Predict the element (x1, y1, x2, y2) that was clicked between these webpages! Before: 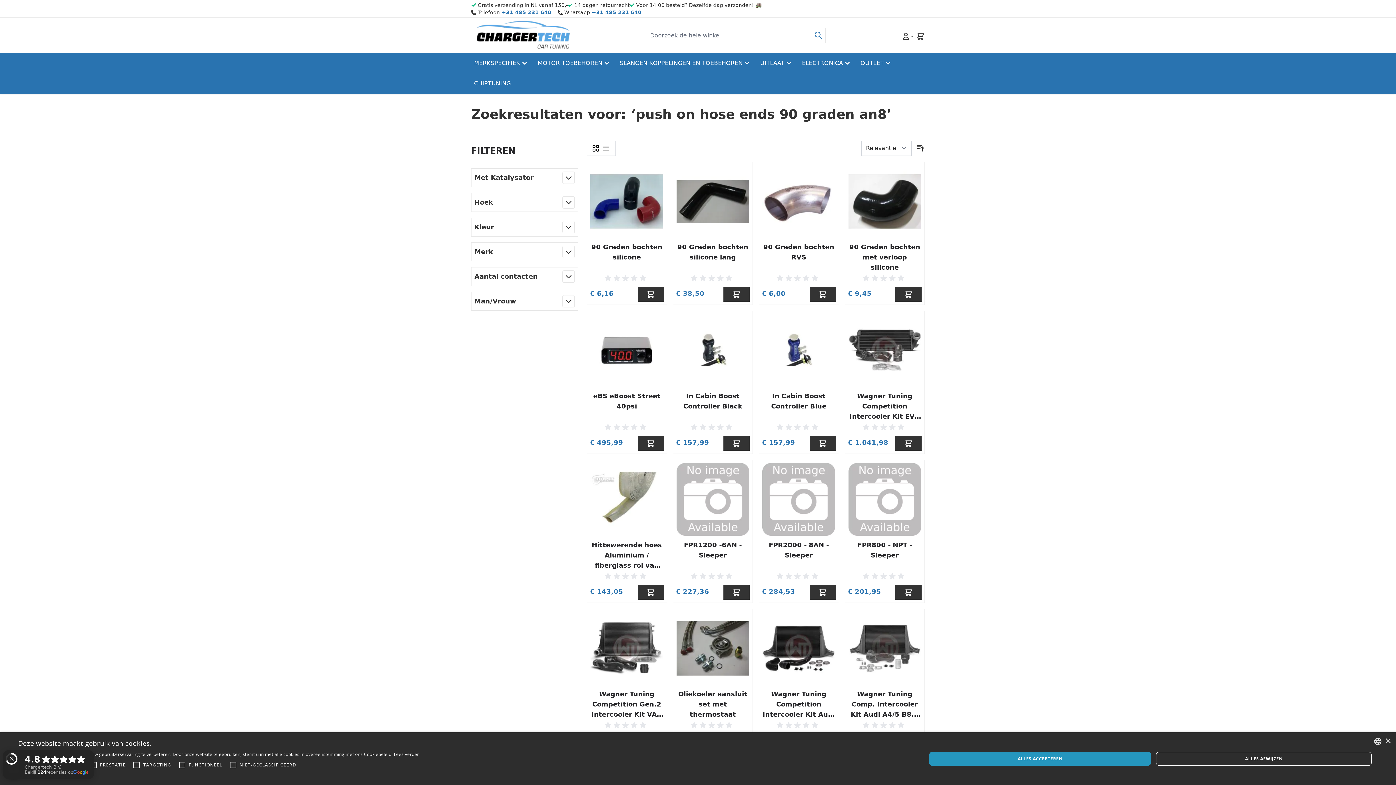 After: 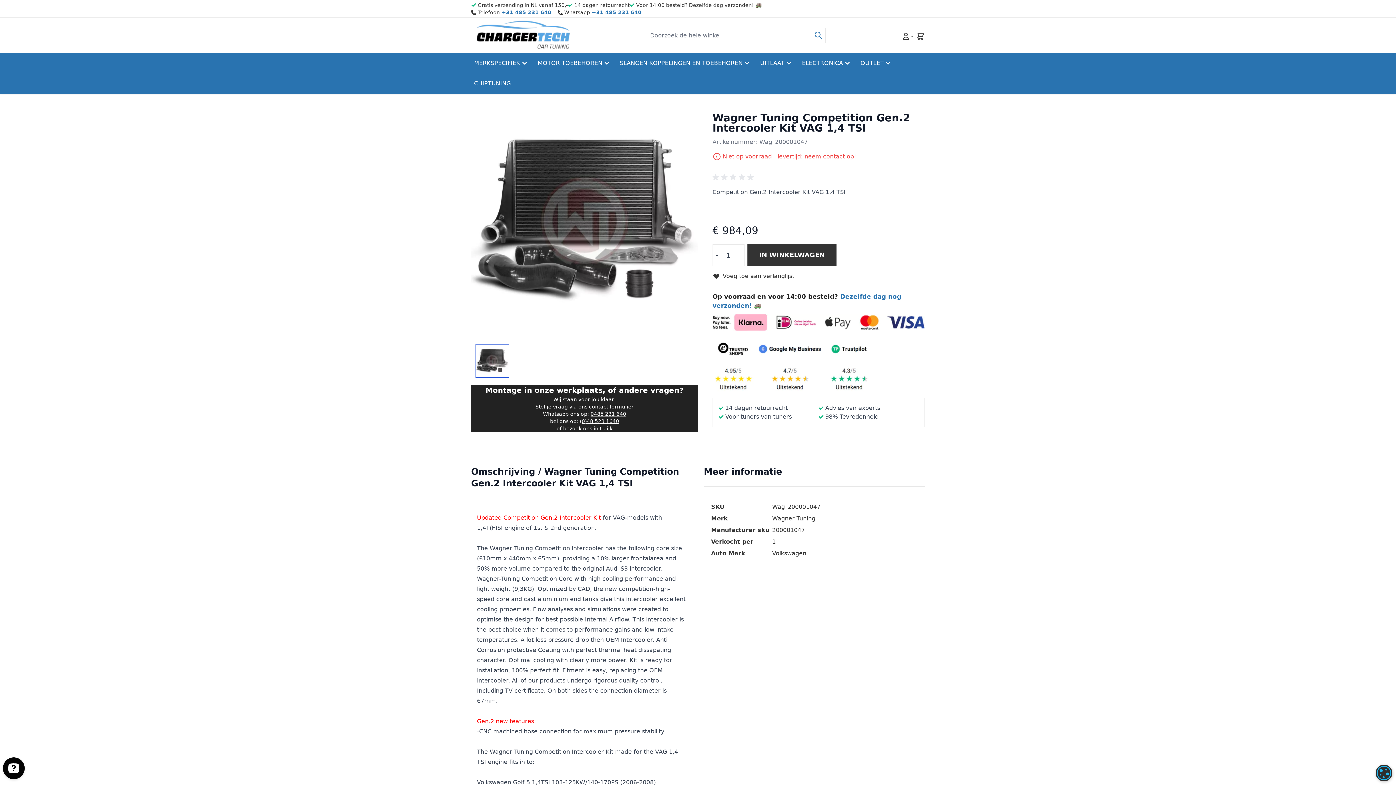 Action: bbox: (590, 612, 663, 685)